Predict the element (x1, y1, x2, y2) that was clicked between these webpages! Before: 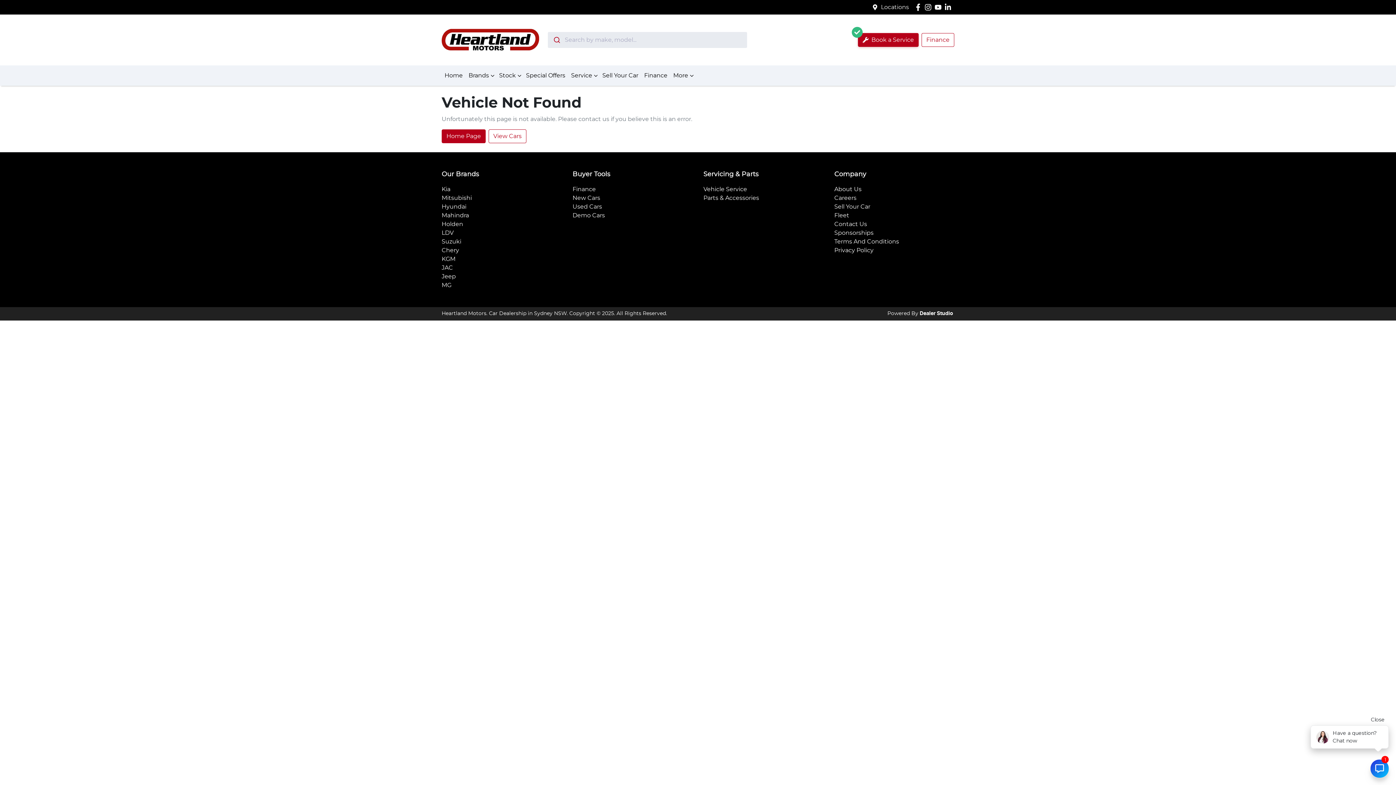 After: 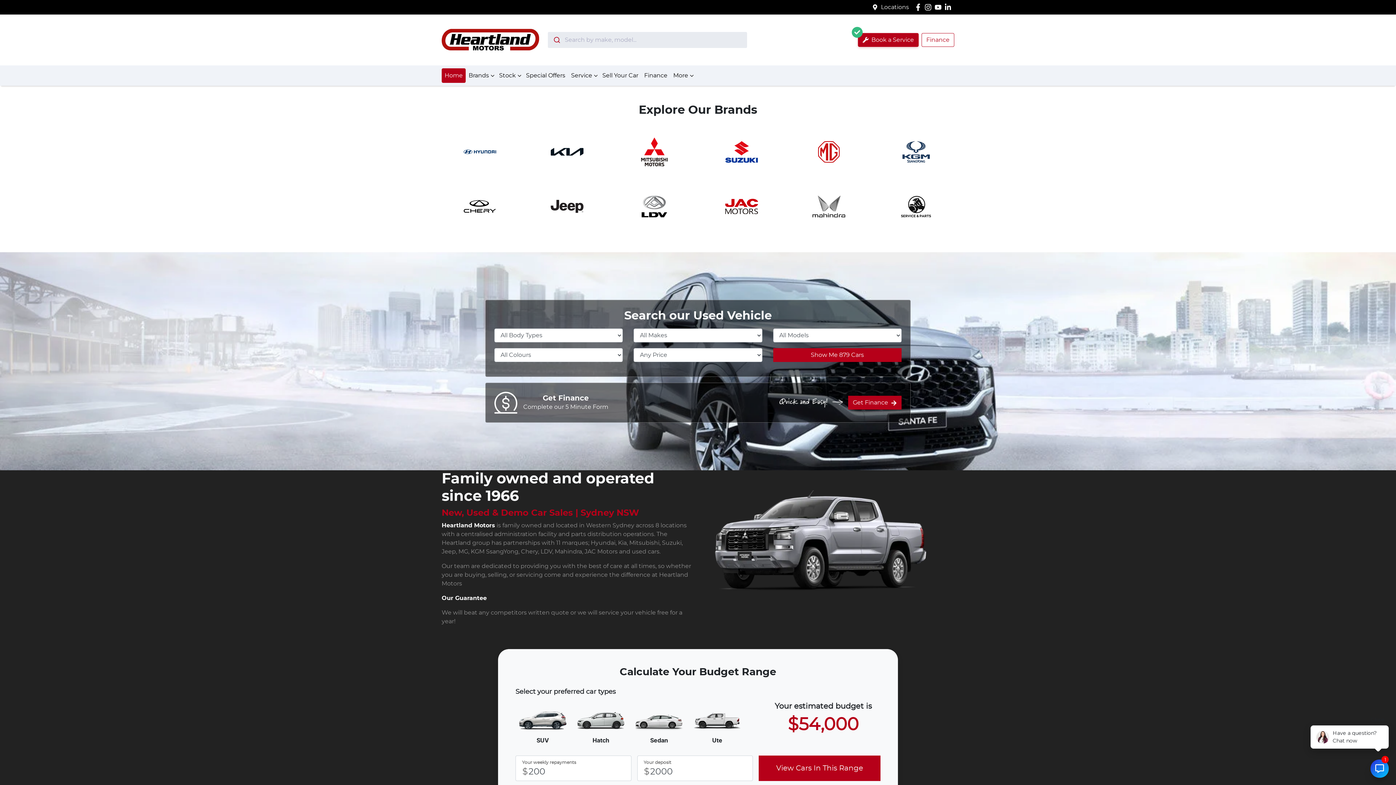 Action: label: Home bbox: (441, 68, 465, 82)